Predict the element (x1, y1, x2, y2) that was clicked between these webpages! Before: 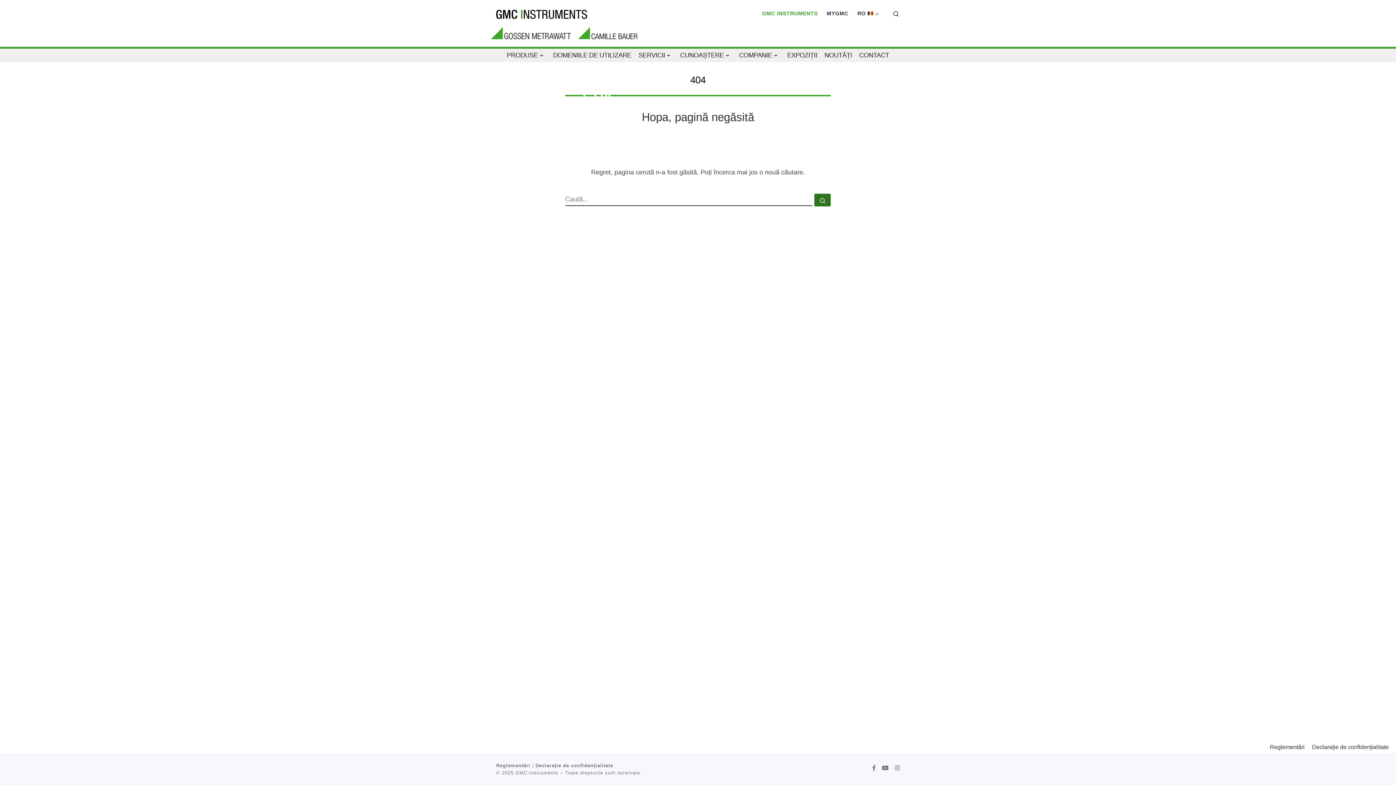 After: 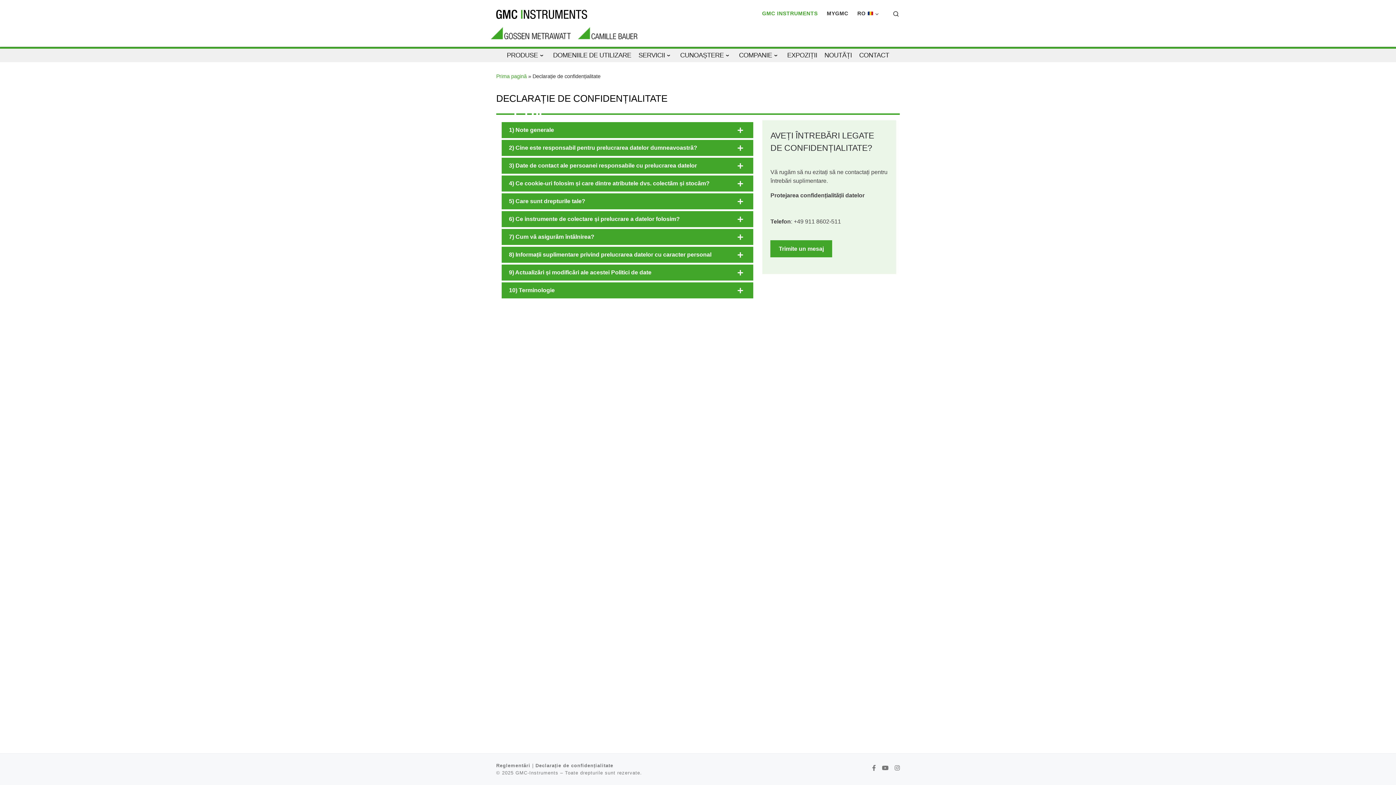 Action: label: Declarație de confidențialitate bbox: (535, 763, 613, 768)